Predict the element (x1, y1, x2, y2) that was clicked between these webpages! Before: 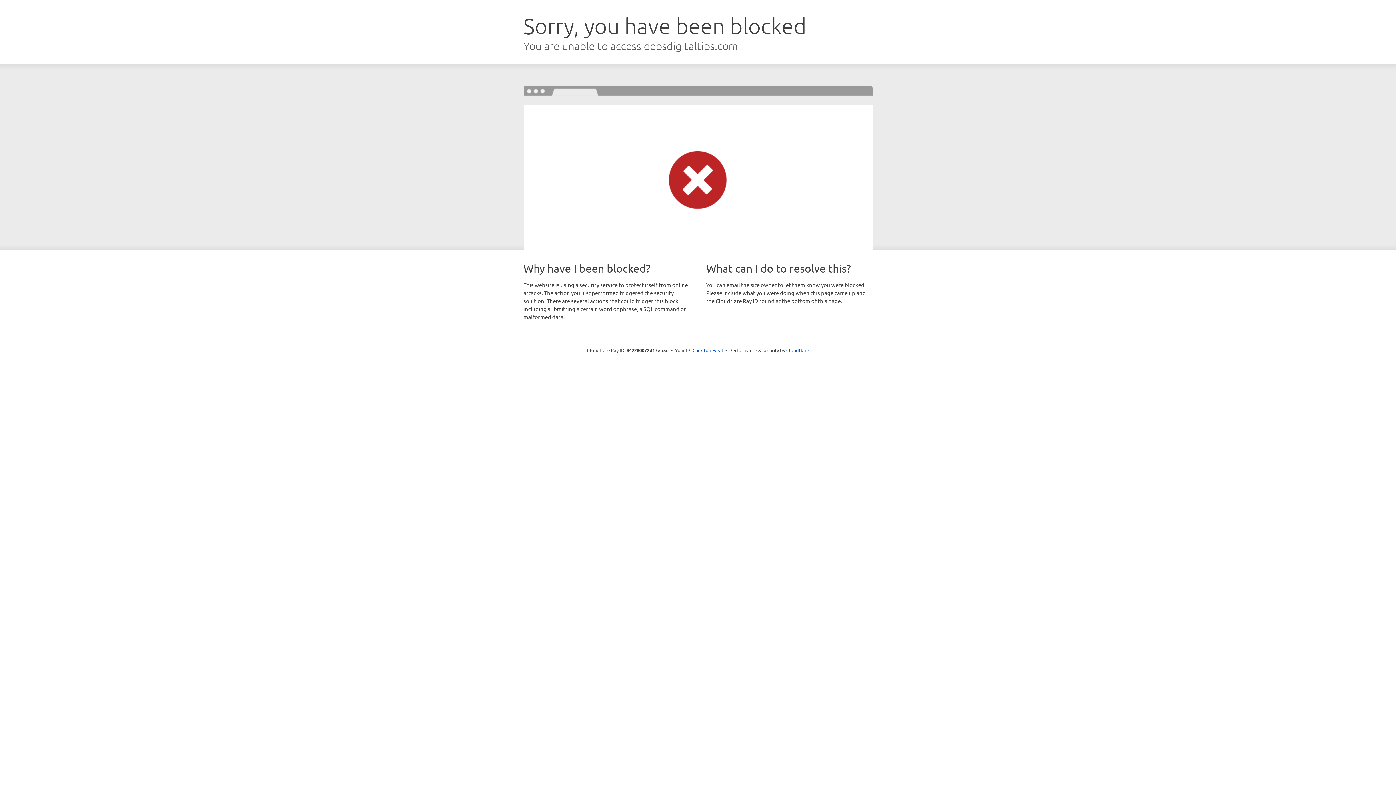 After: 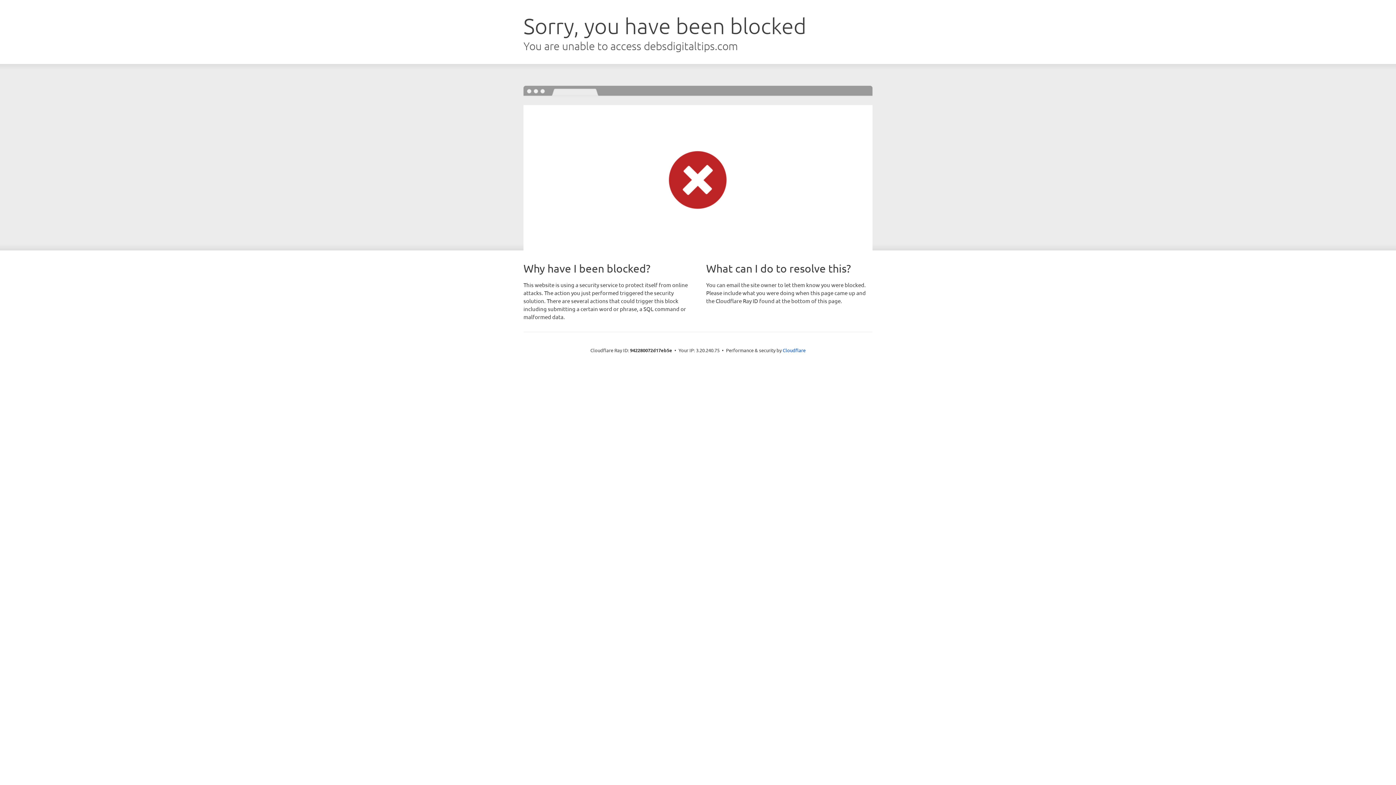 Action: bbox: (692, 346, 723, 353) label: Click to reveal